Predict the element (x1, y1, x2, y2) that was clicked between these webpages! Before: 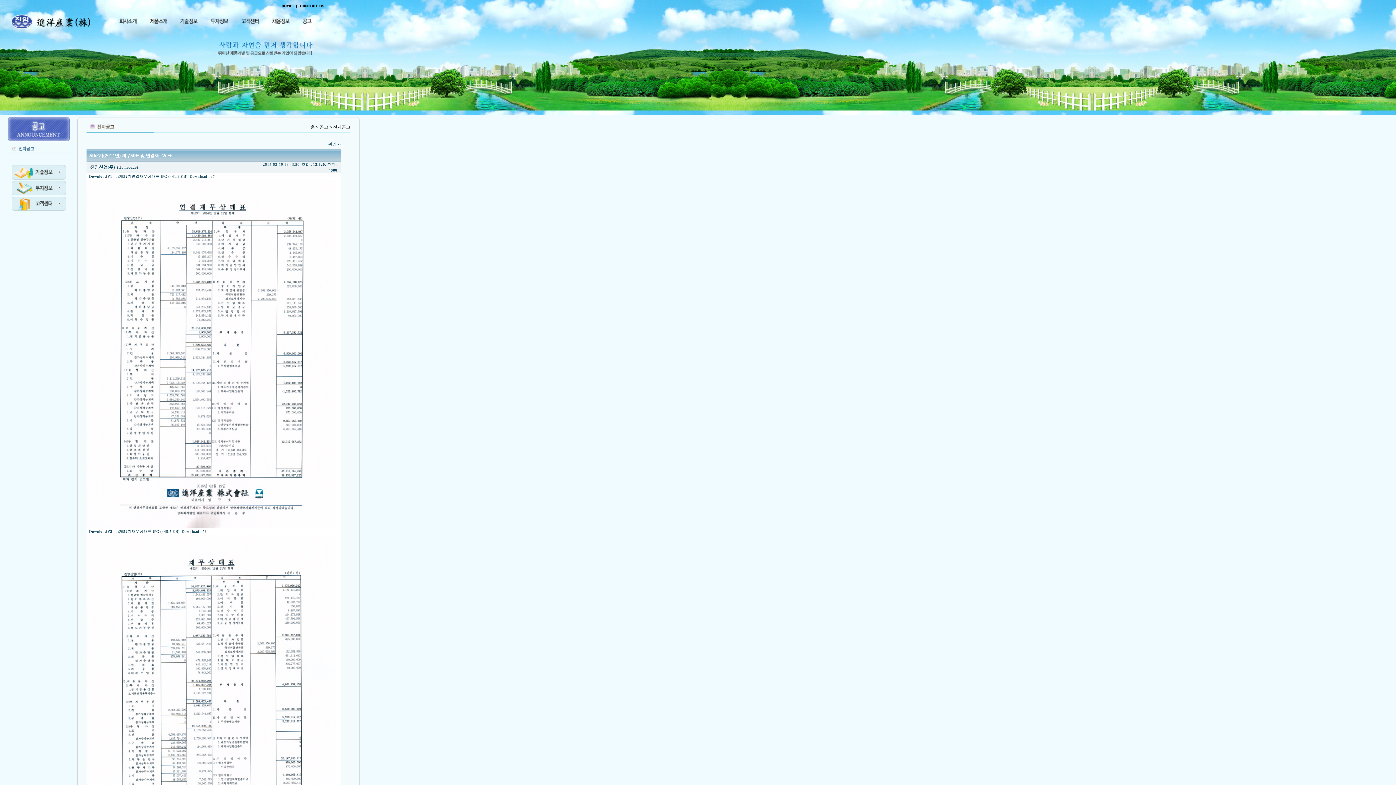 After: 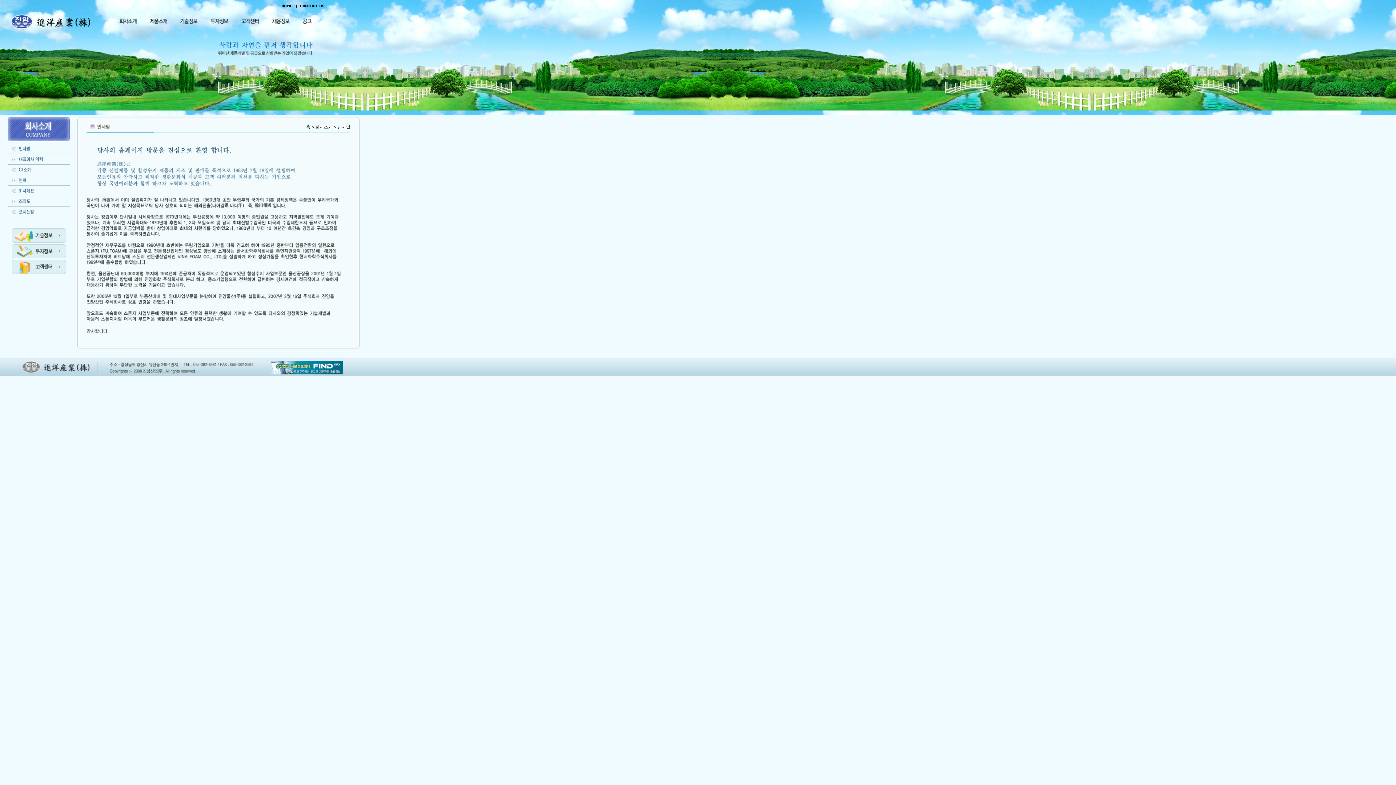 Action: bbox: (112, 18, 143, 24)